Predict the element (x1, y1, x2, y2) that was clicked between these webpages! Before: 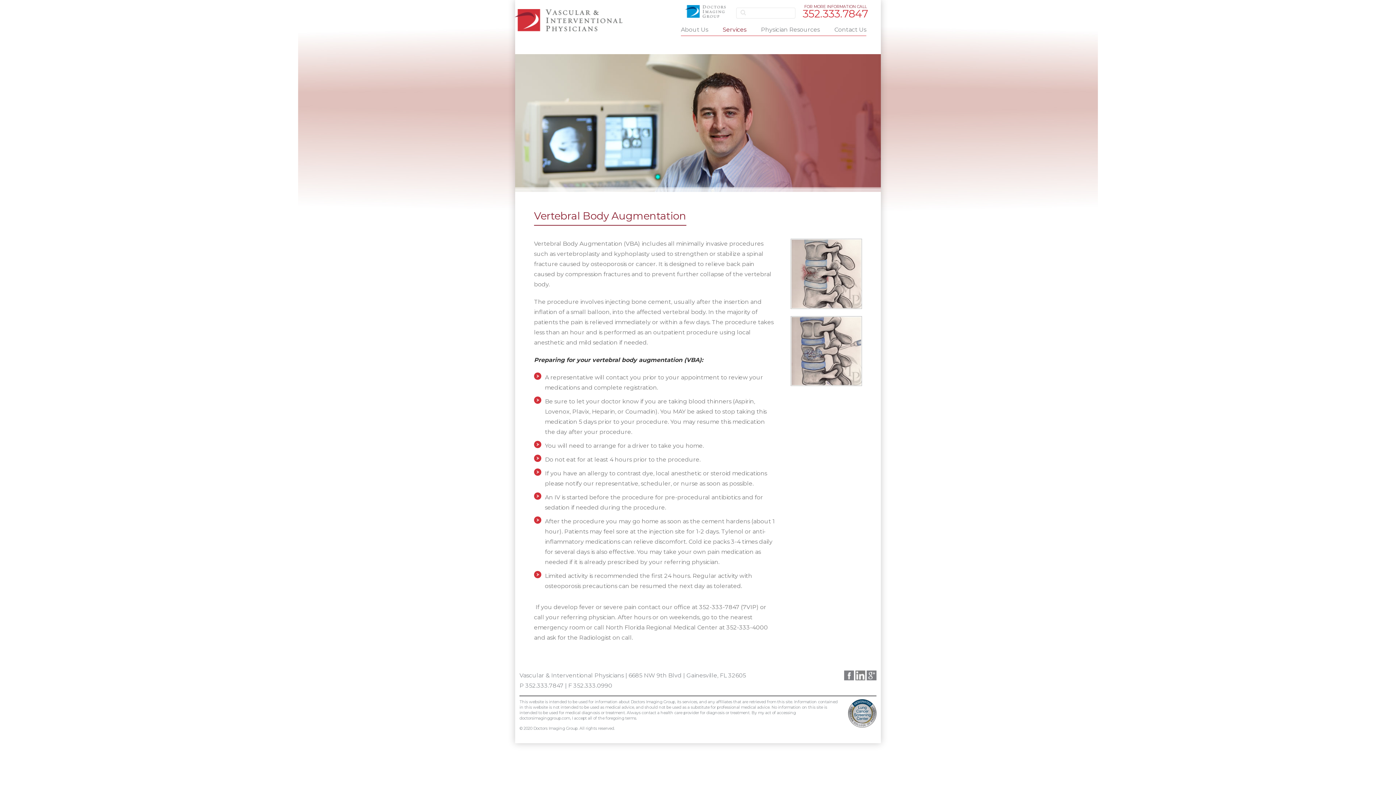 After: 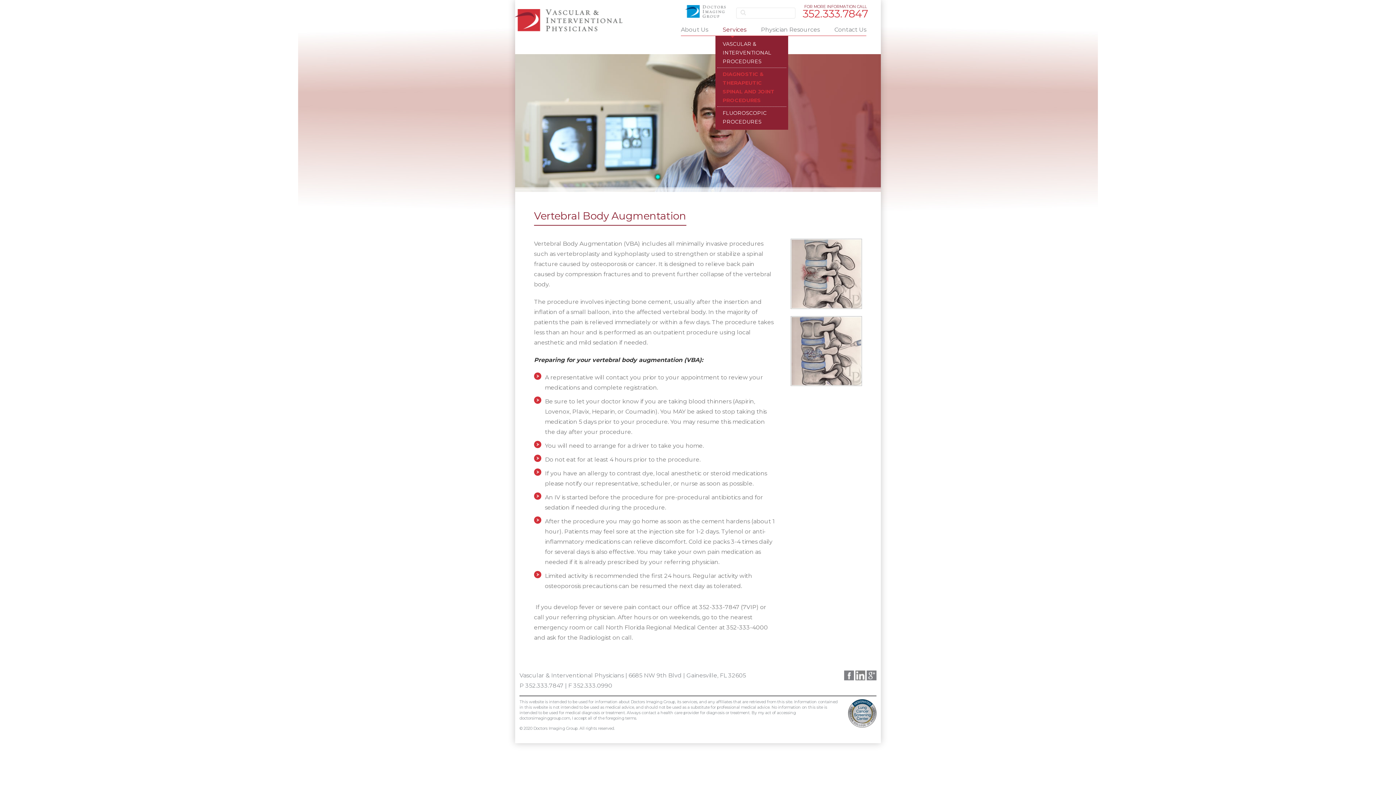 Action: bbox: (715, 21, 753, 36) label: Services